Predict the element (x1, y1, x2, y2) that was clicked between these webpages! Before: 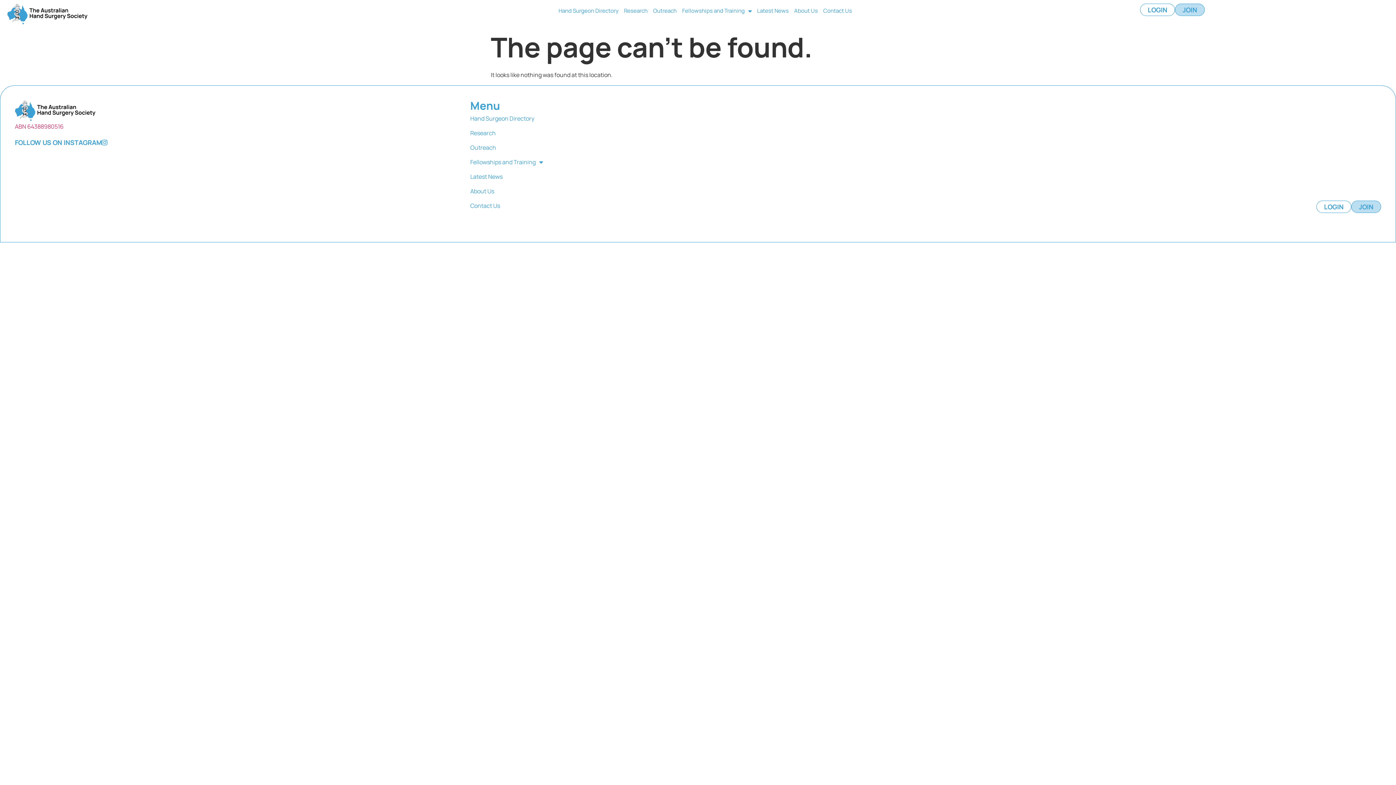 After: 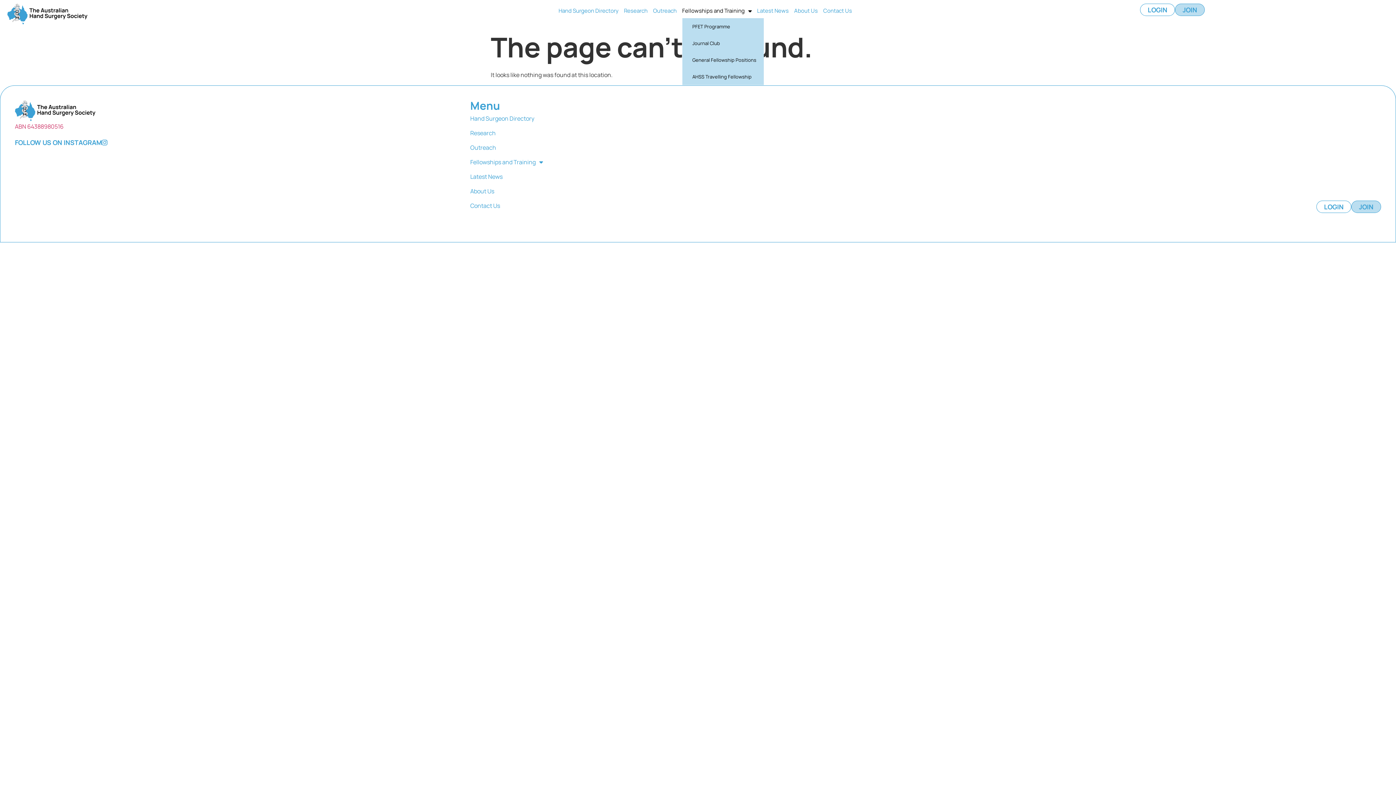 Action: bbox: (682, 3, 751, 18) label: Fellowships and Training